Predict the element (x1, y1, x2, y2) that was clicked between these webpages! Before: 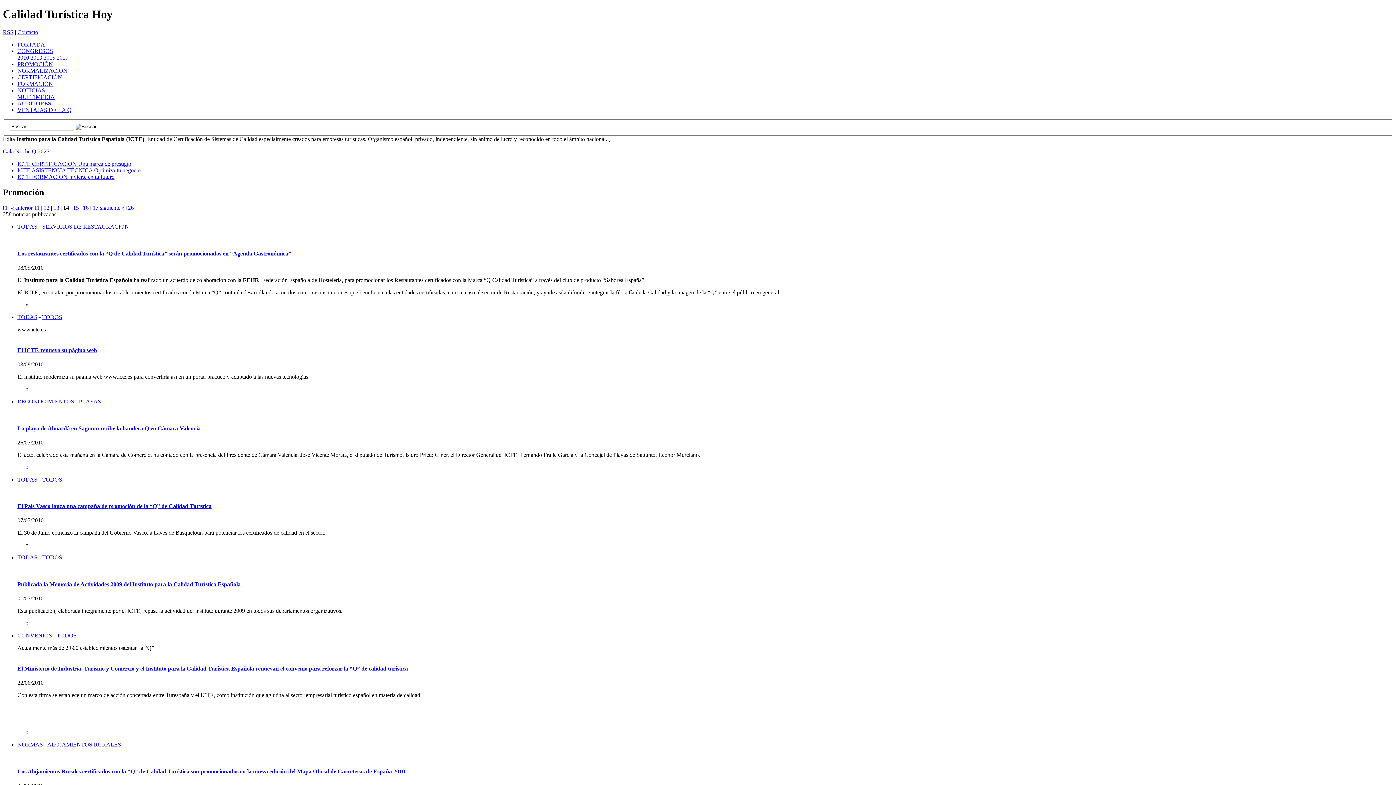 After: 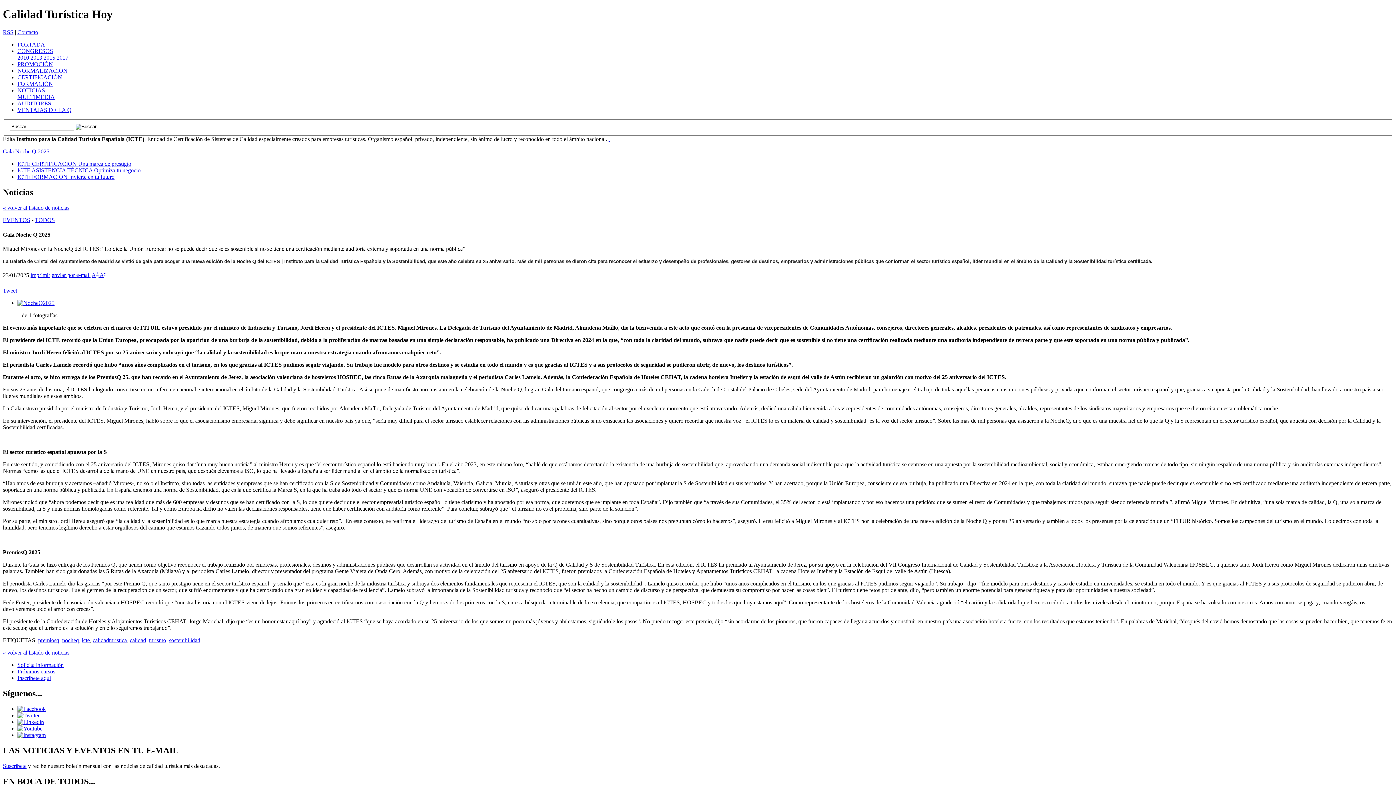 Action: bbox: (2, 148, 49, 154) label: Gala Noche Q 2025